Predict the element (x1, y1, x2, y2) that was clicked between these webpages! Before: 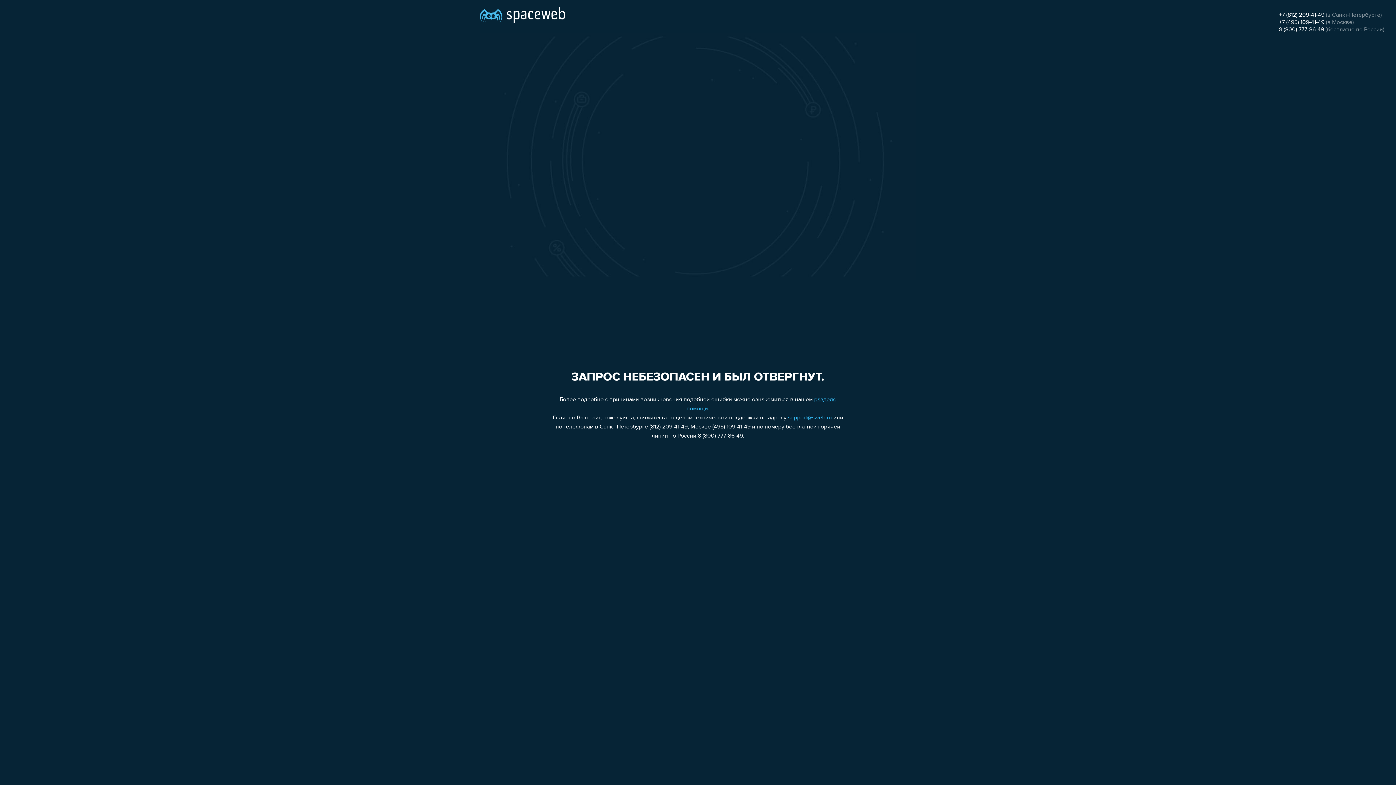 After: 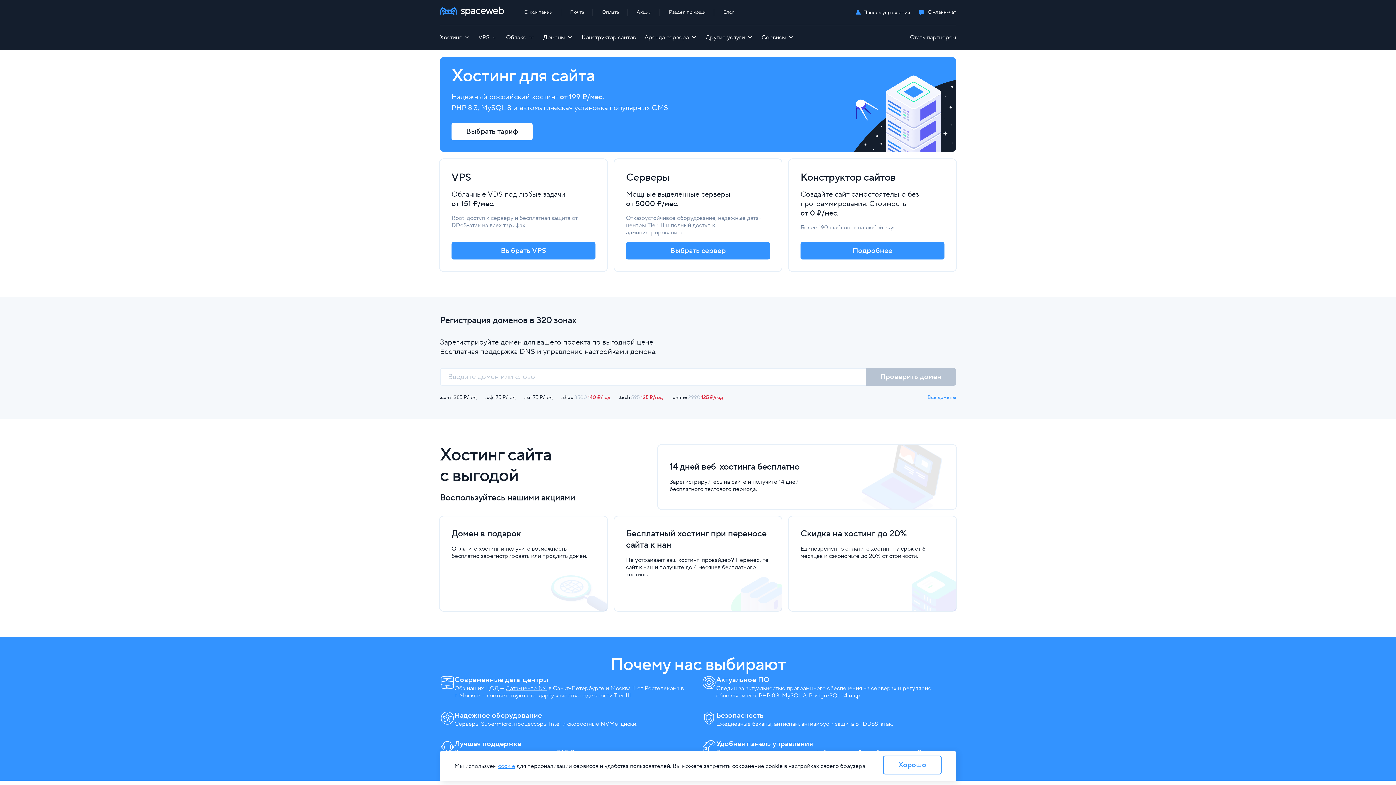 Action: bbox: (480, 0, 565, 25)